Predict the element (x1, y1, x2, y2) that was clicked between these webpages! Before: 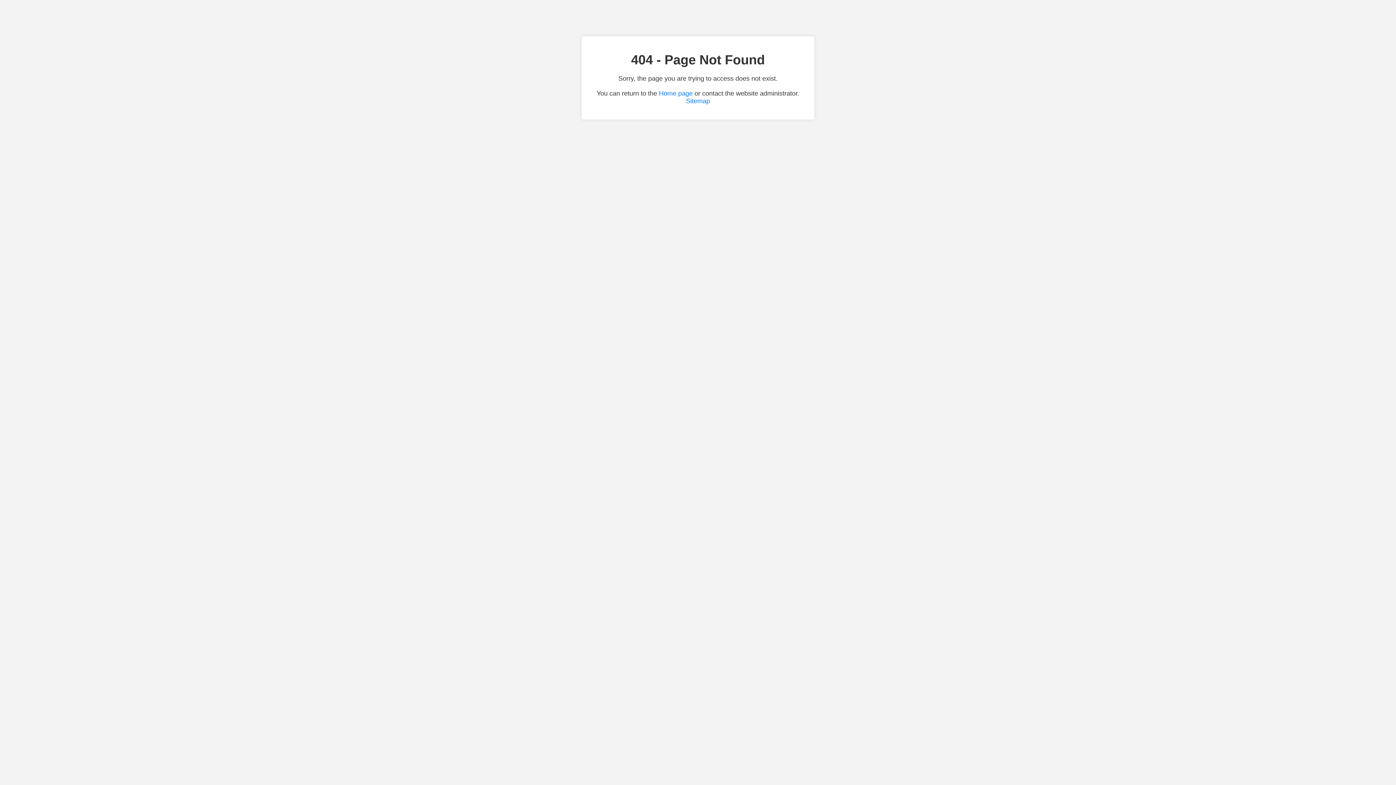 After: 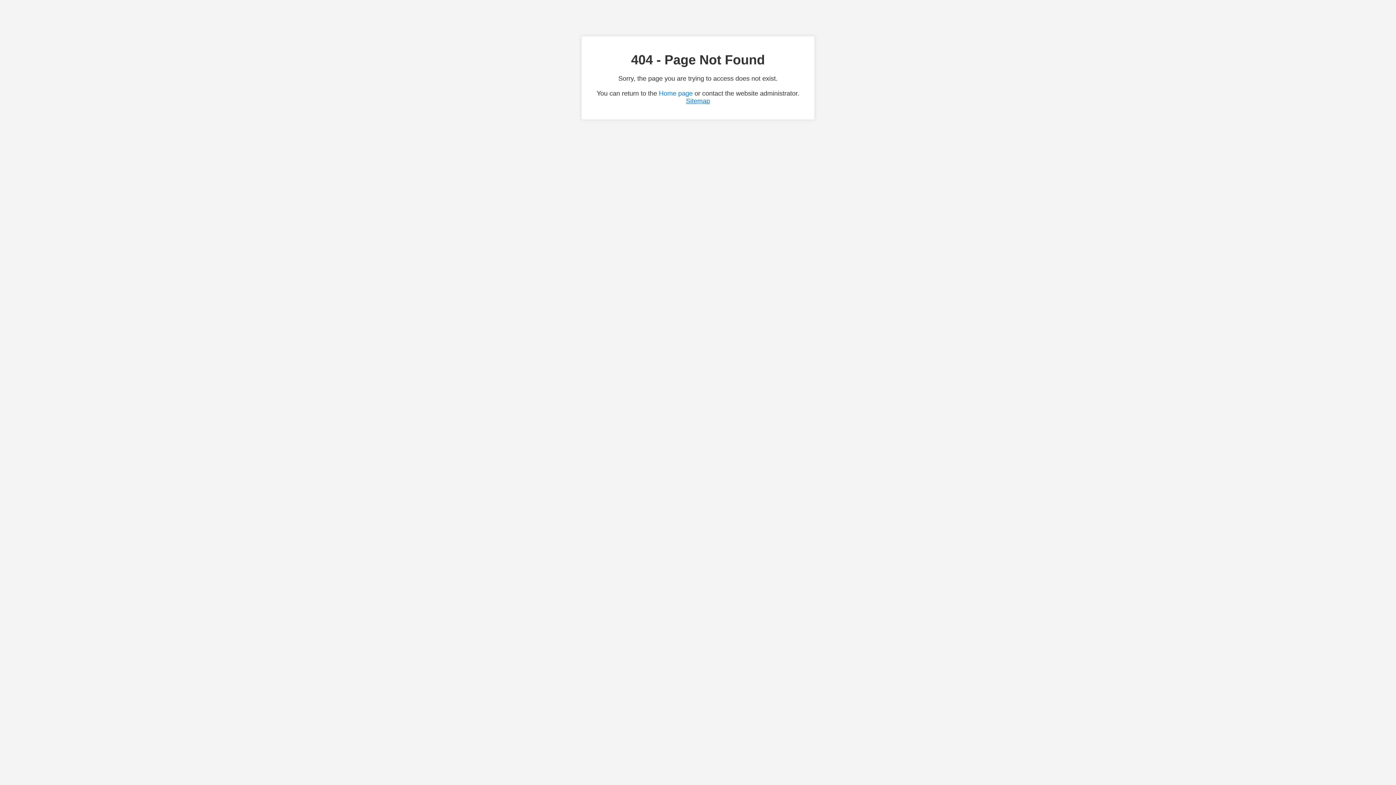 Action: bbox: (686, 97, 710, 104) label: Sitemap